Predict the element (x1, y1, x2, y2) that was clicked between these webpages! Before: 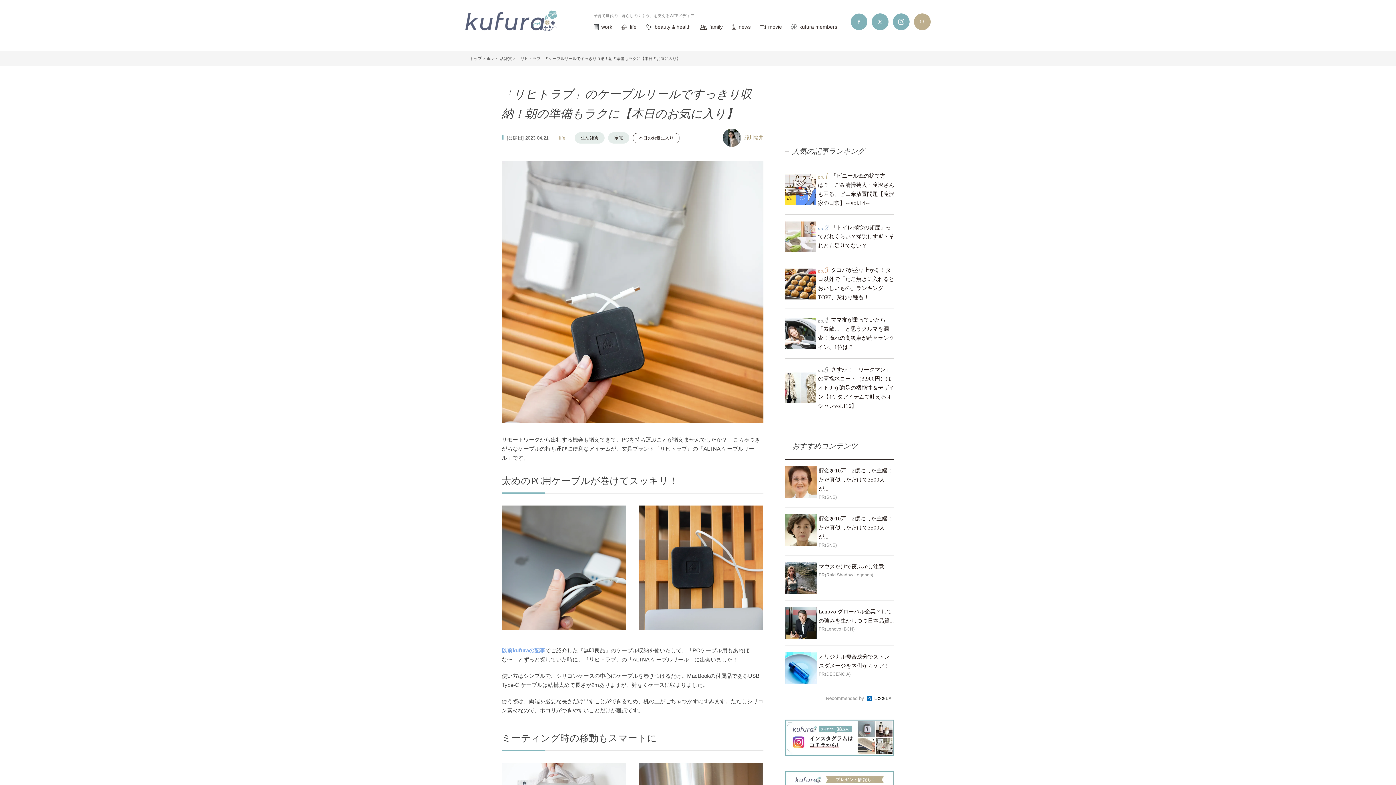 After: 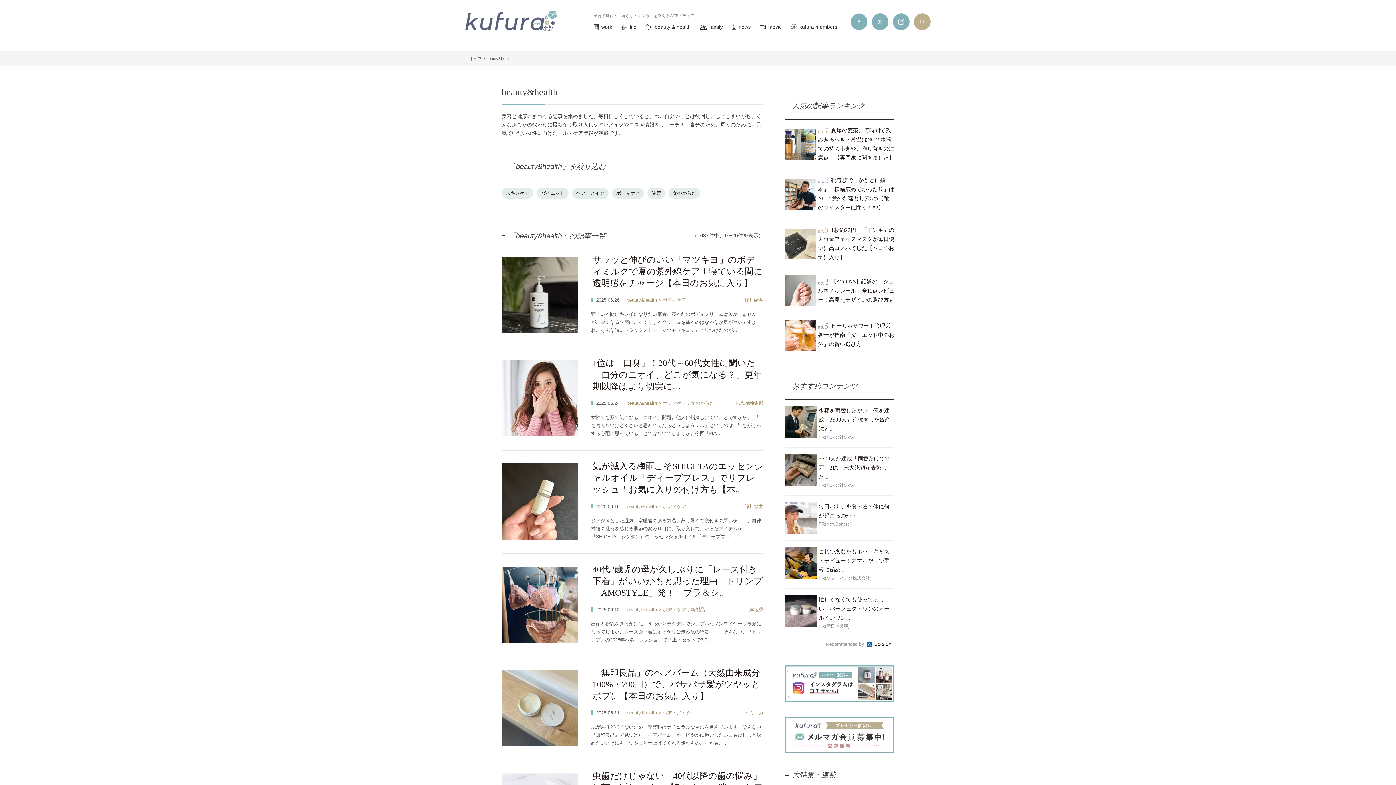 Action: bbox: (645, 22, 690, 31) label: beauty & health